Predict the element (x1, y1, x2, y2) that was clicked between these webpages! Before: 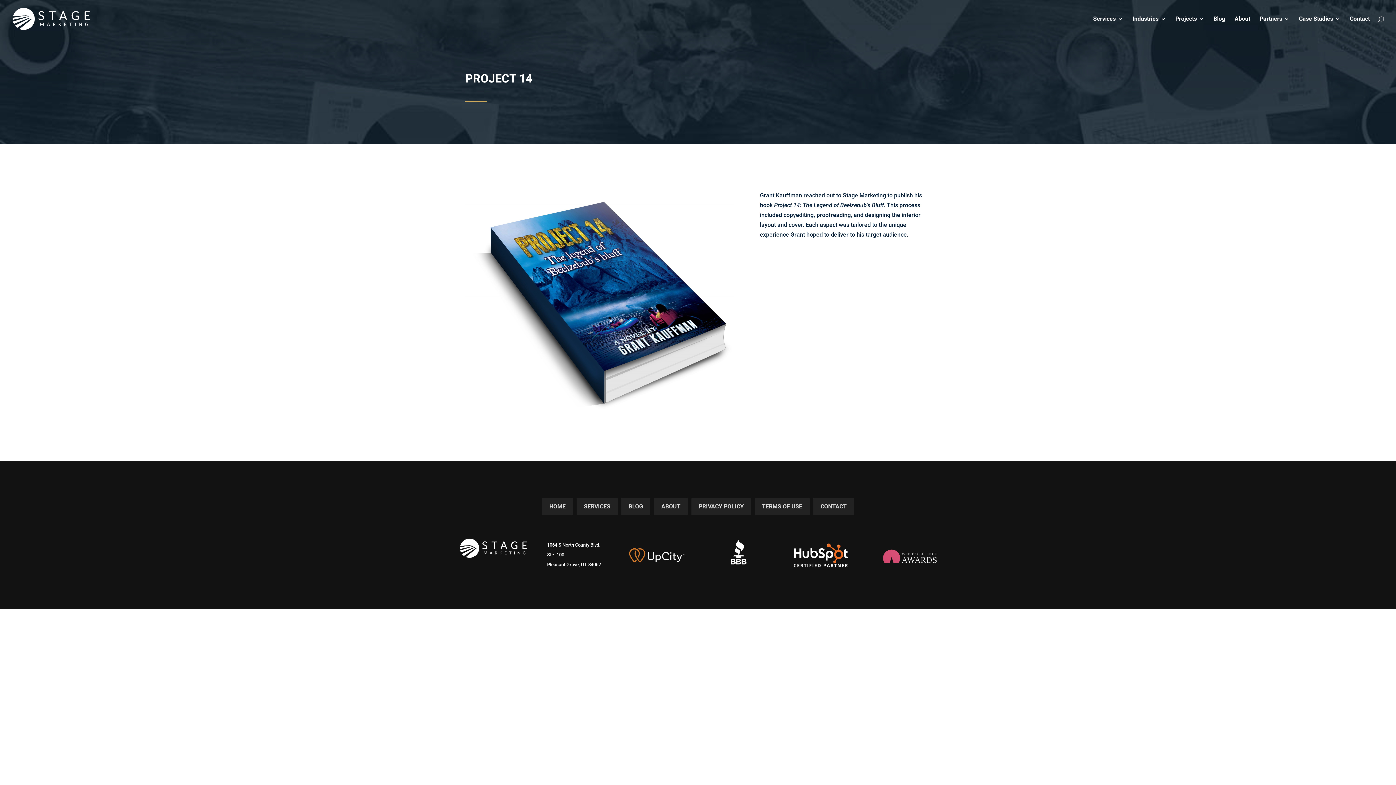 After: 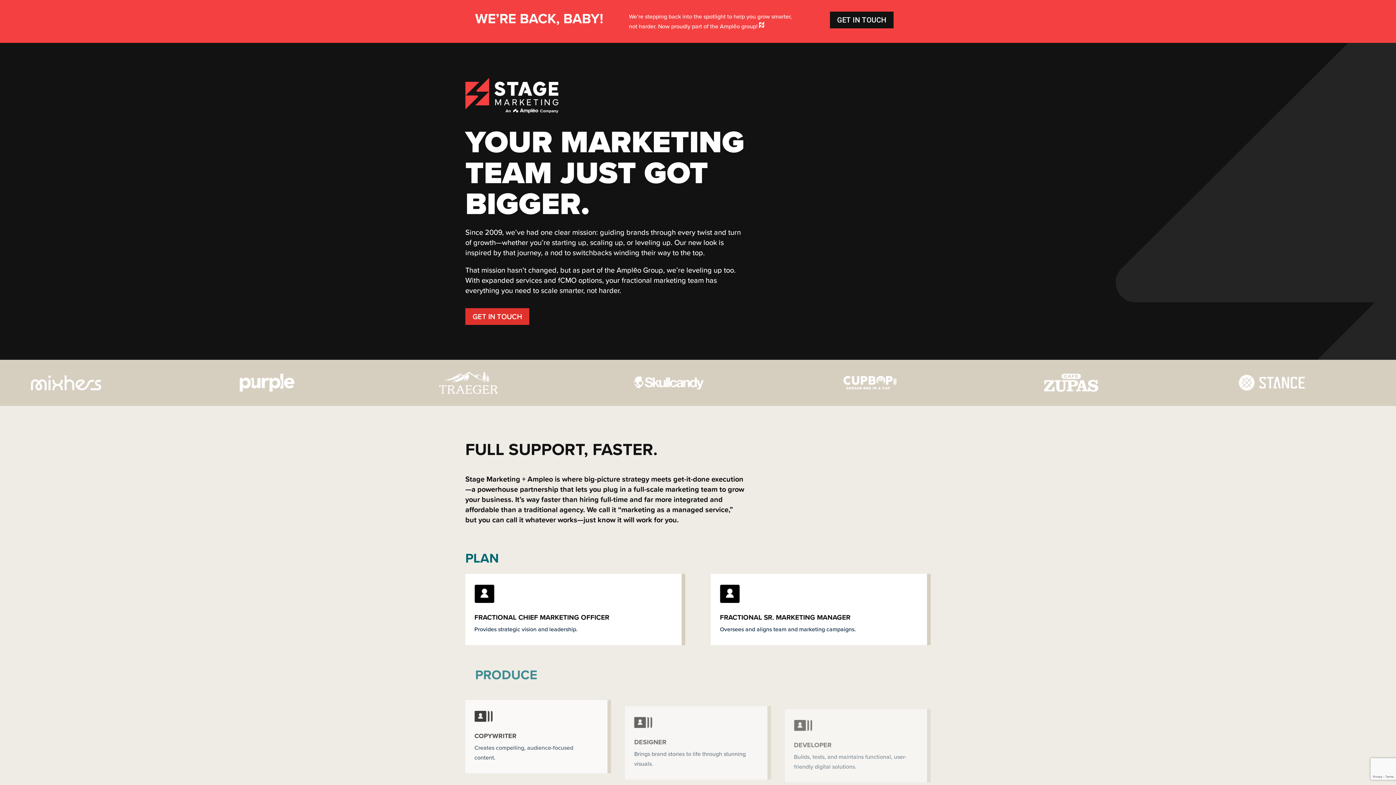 Action: bbox: (542, 498, 573, 515) label: HOME